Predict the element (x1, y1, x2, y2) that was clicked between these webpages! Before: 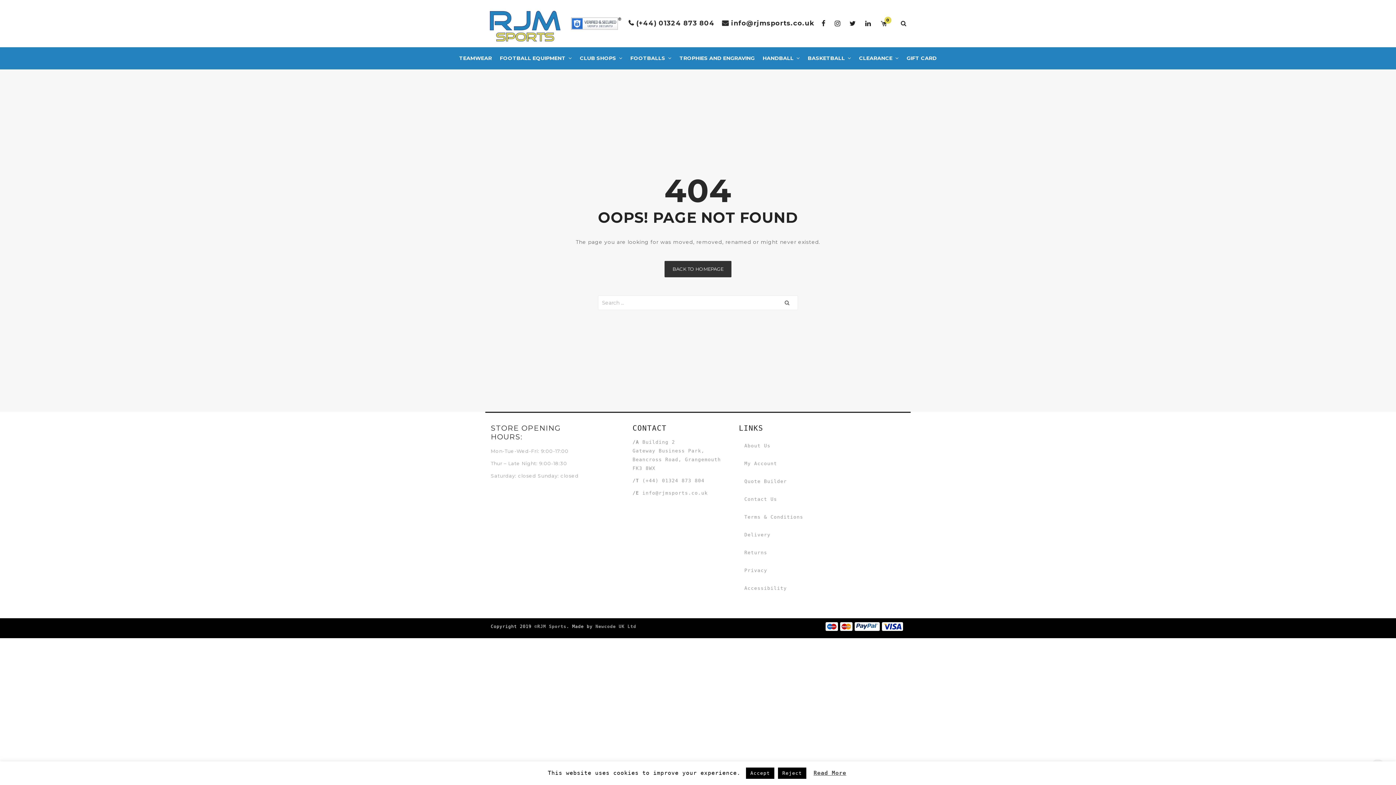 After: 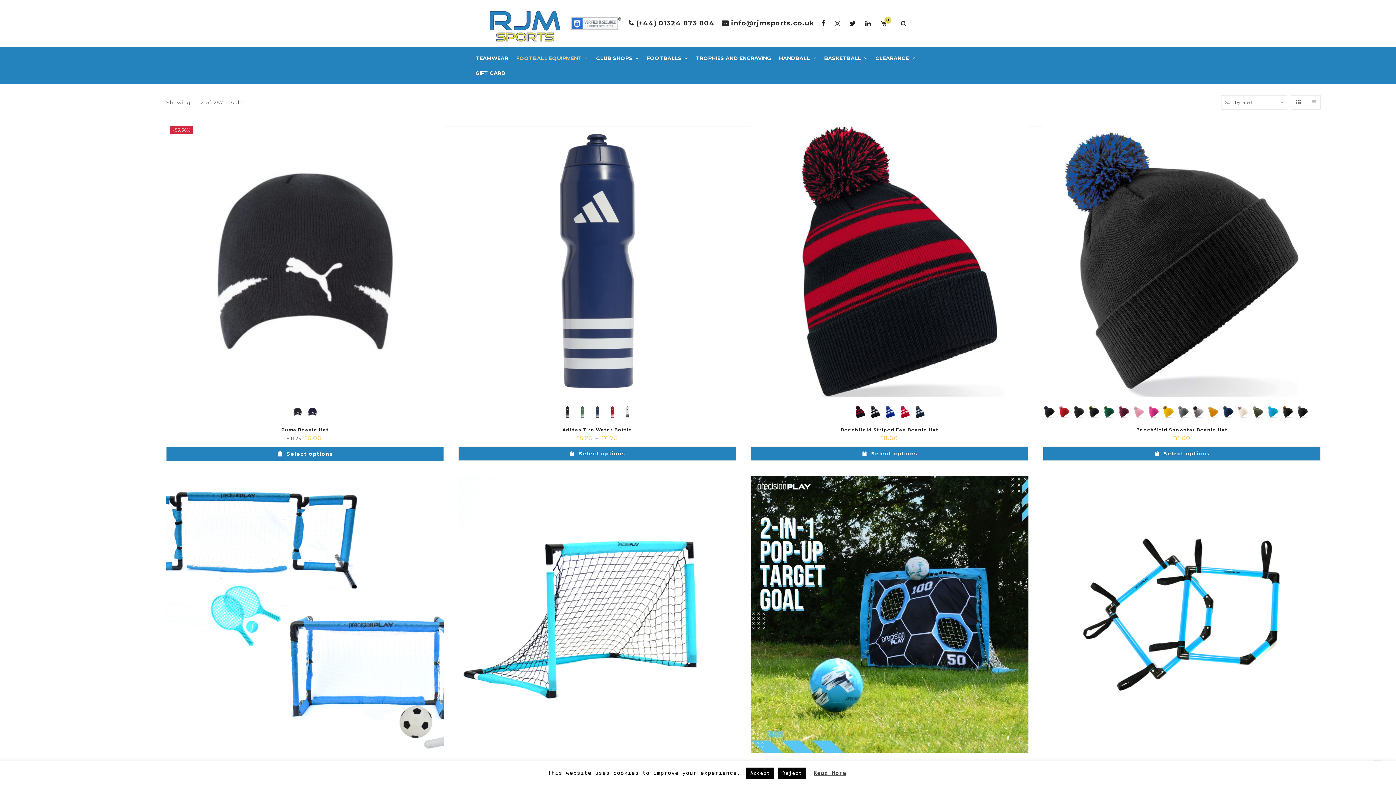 Action: bbox: (496, 50, 576, 65) label: FOOTBALL EQUIPMENT